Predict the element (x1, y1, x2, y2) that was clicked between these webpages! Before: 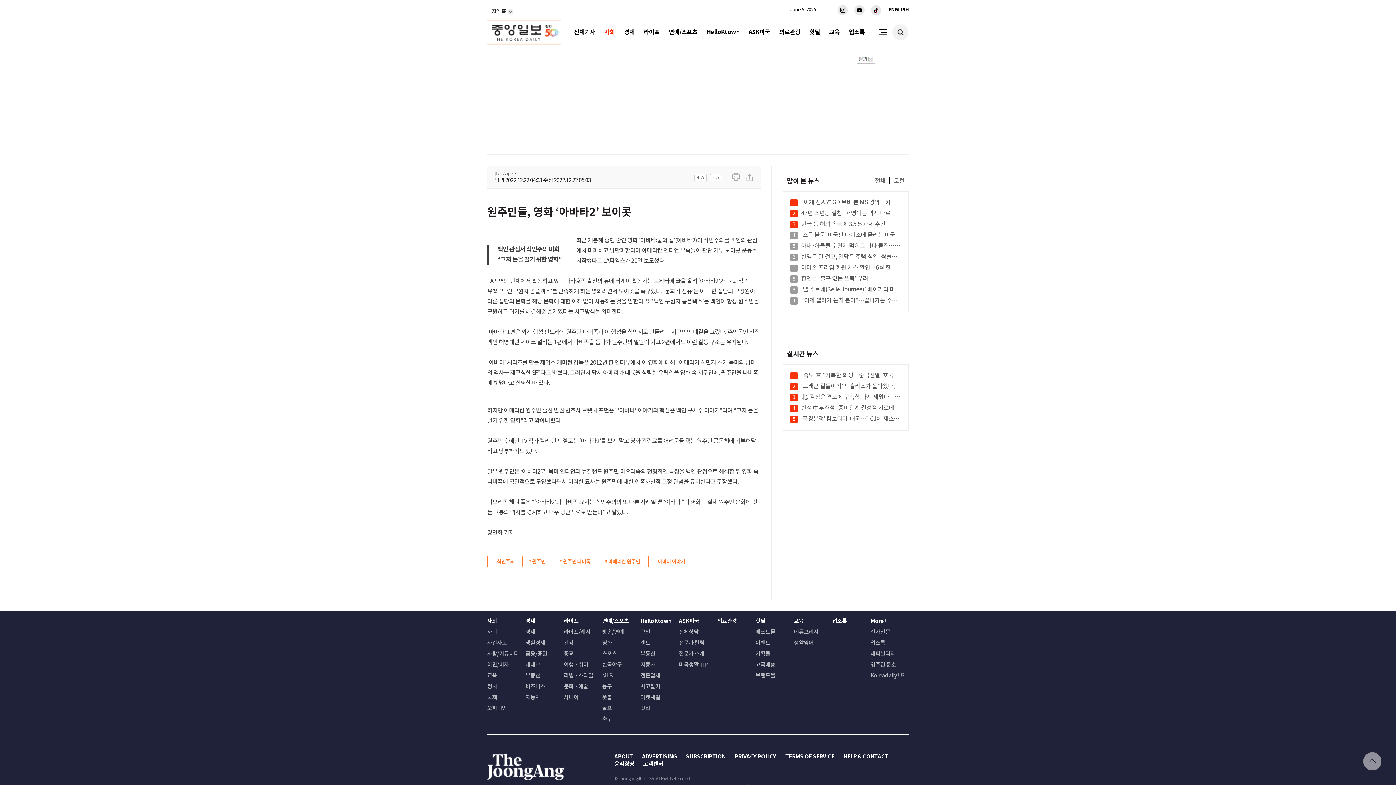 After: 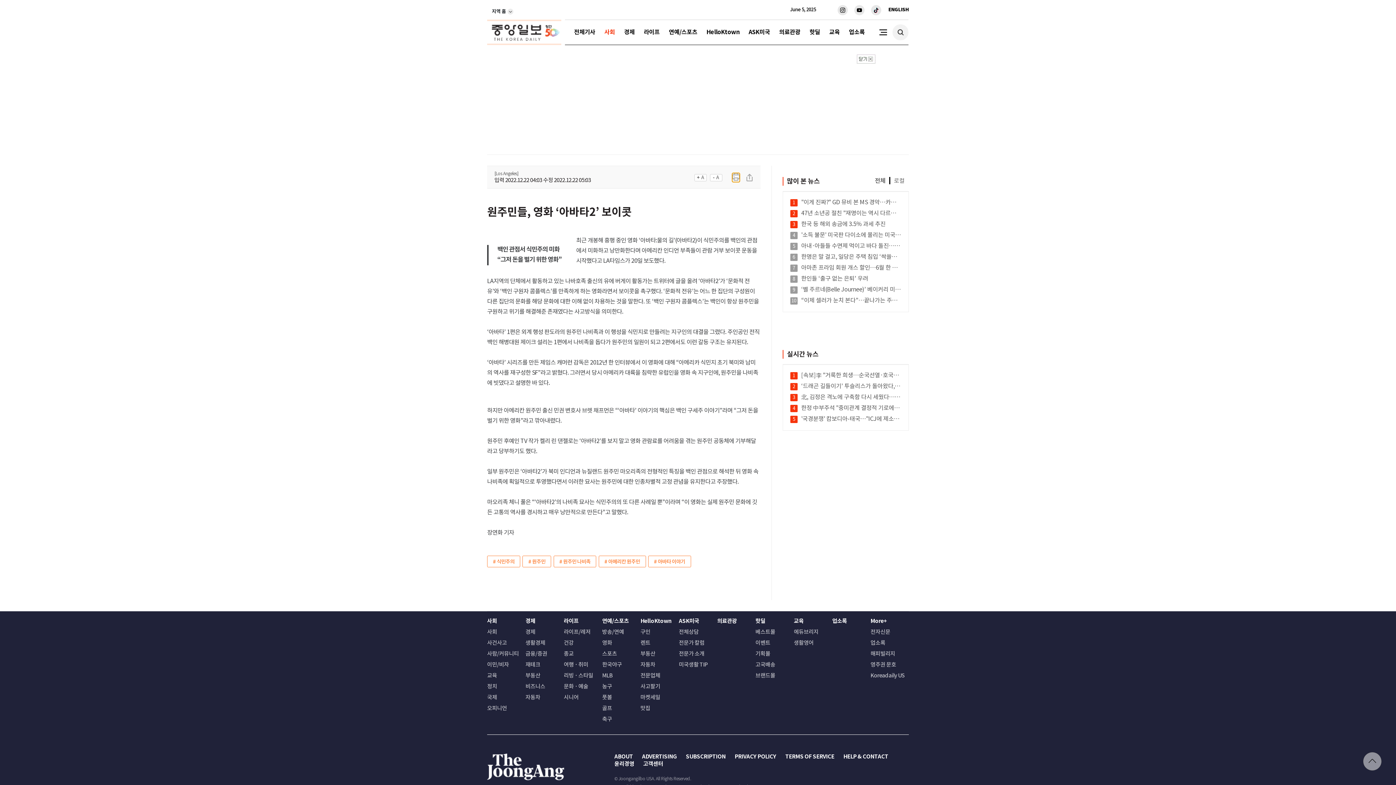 Action: bbox: (732, 173, 740, 181)